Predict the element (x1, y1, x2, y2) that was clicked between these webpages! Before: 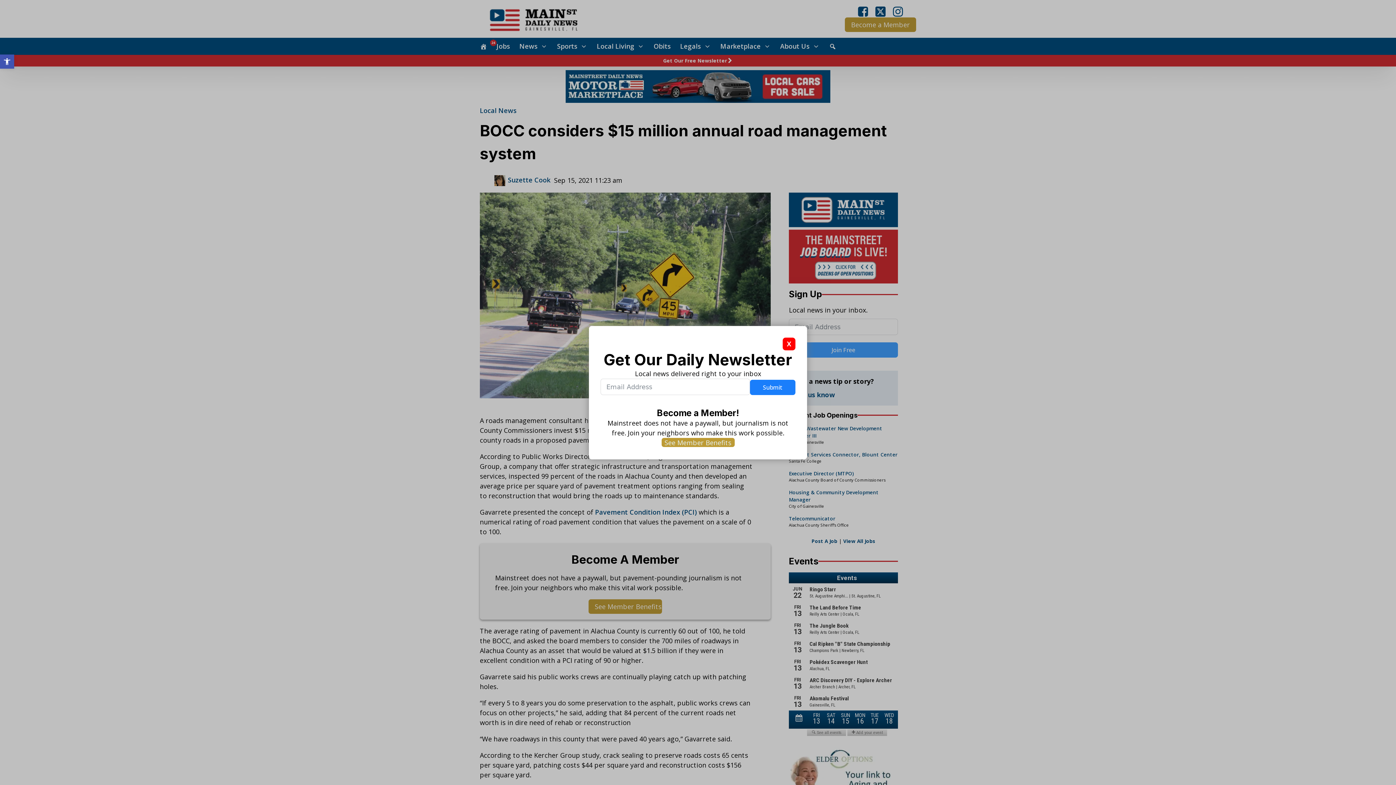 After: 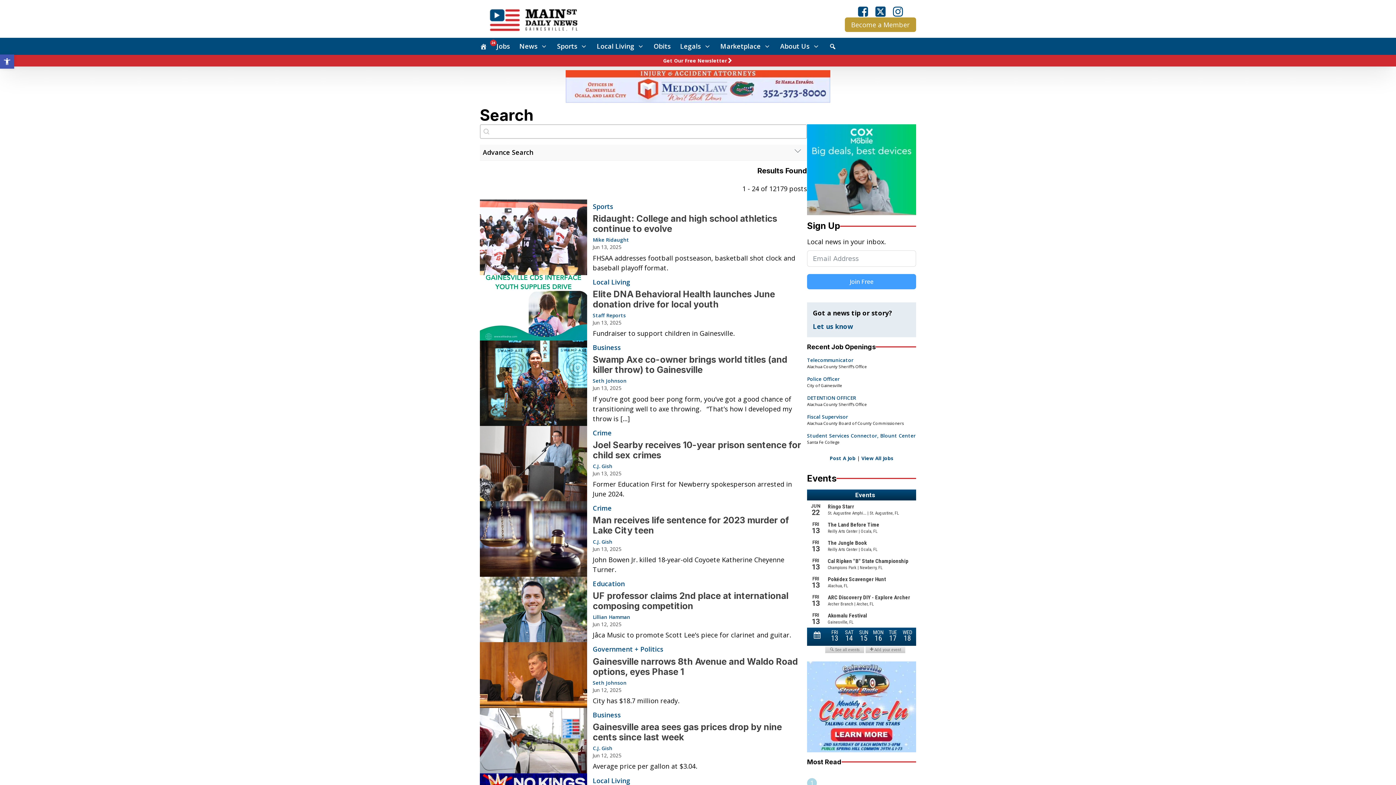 Action: bbox: (829, 42, 836, 50)